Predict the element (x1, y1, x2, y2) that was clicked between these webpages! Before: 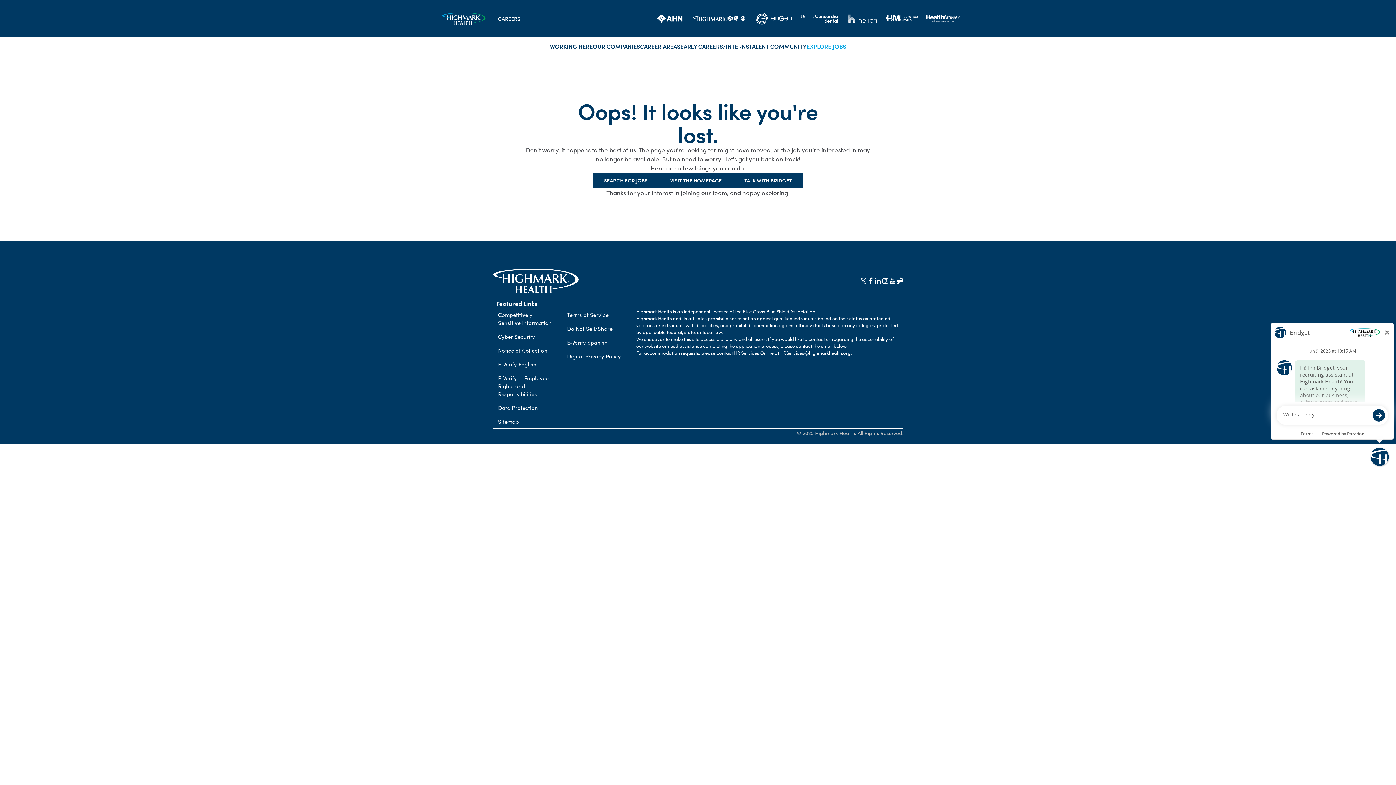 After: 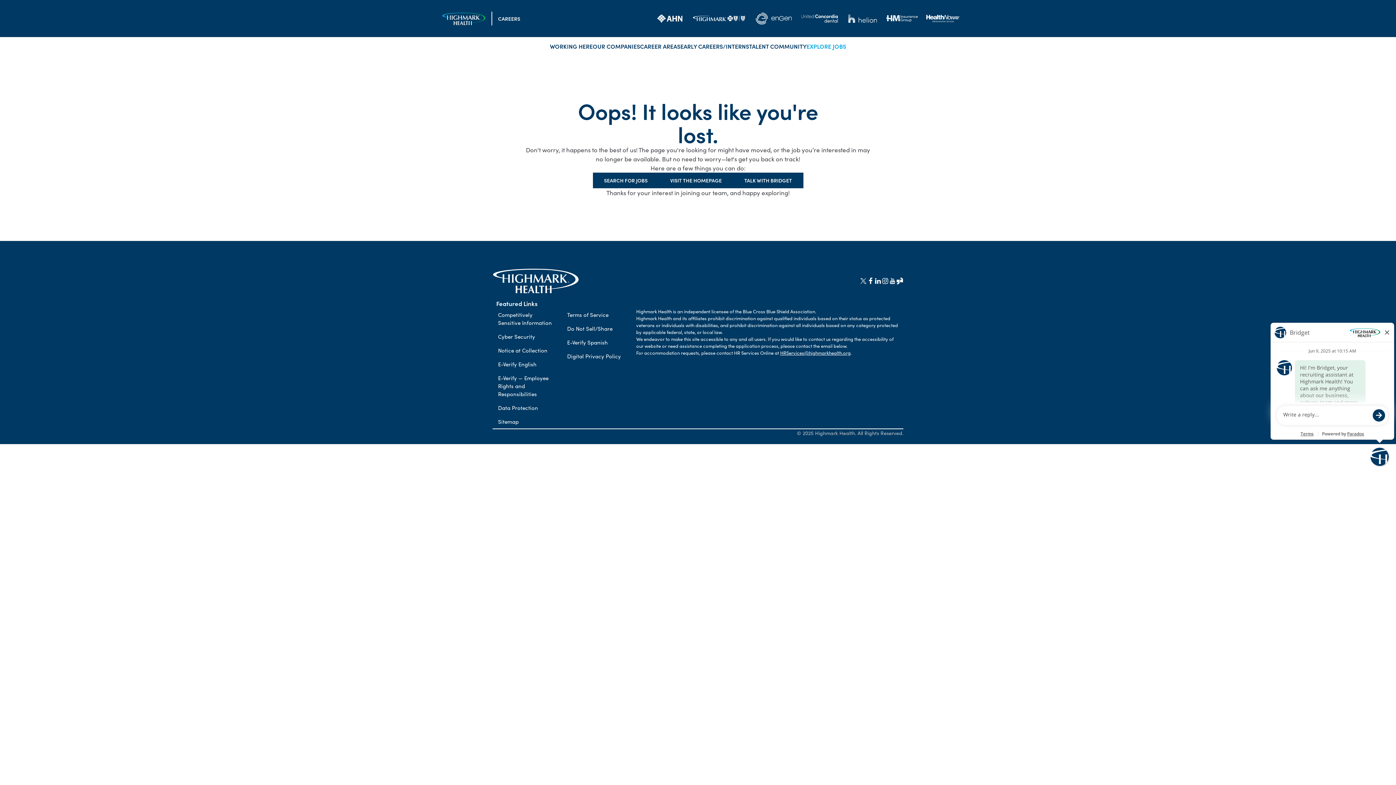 Action: label: Notice at Collection (Opens in new tab) bbox: (498, 346, 547, 354)